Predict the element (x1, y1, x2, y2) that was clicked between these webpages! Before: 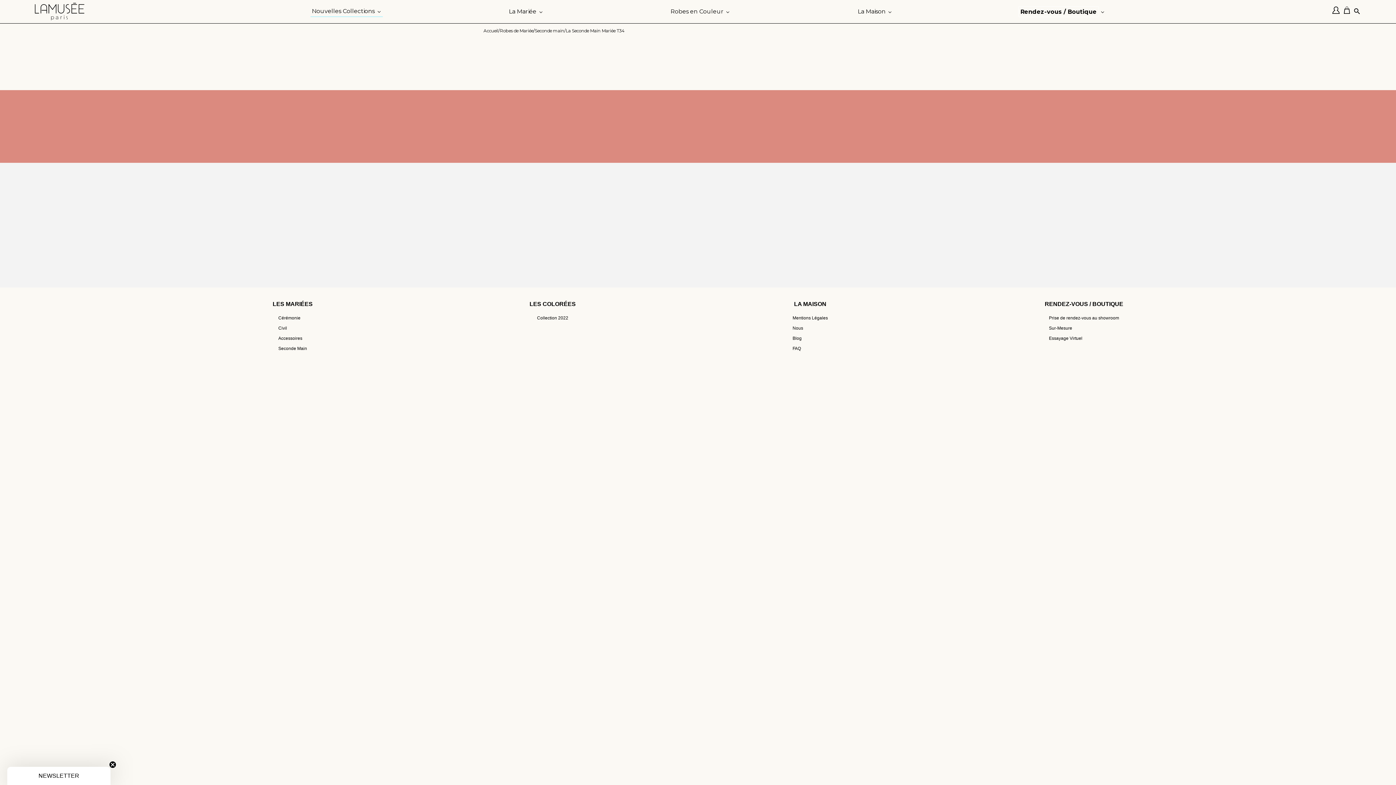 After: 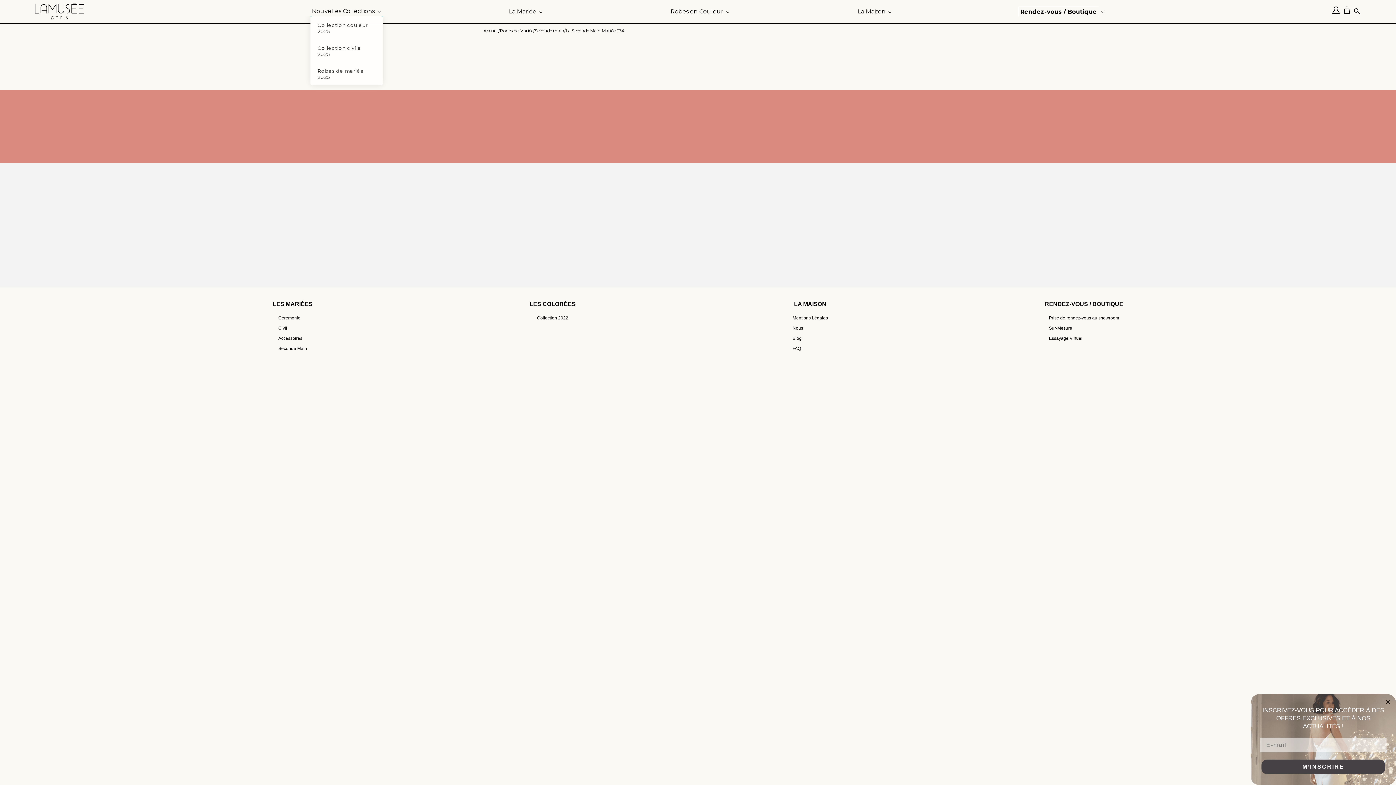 Action: bbox: (310, 7, 382, 14) label: Nouvelles Collections